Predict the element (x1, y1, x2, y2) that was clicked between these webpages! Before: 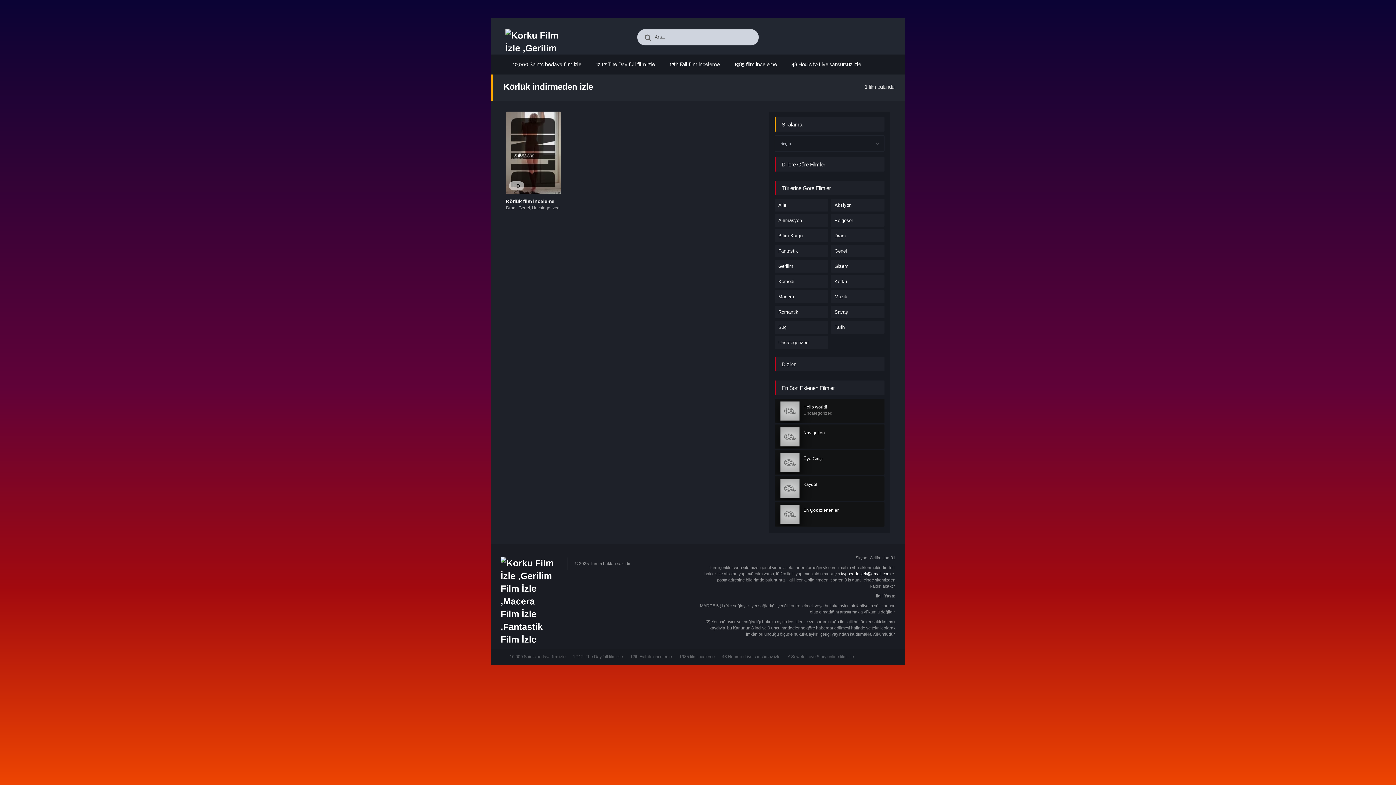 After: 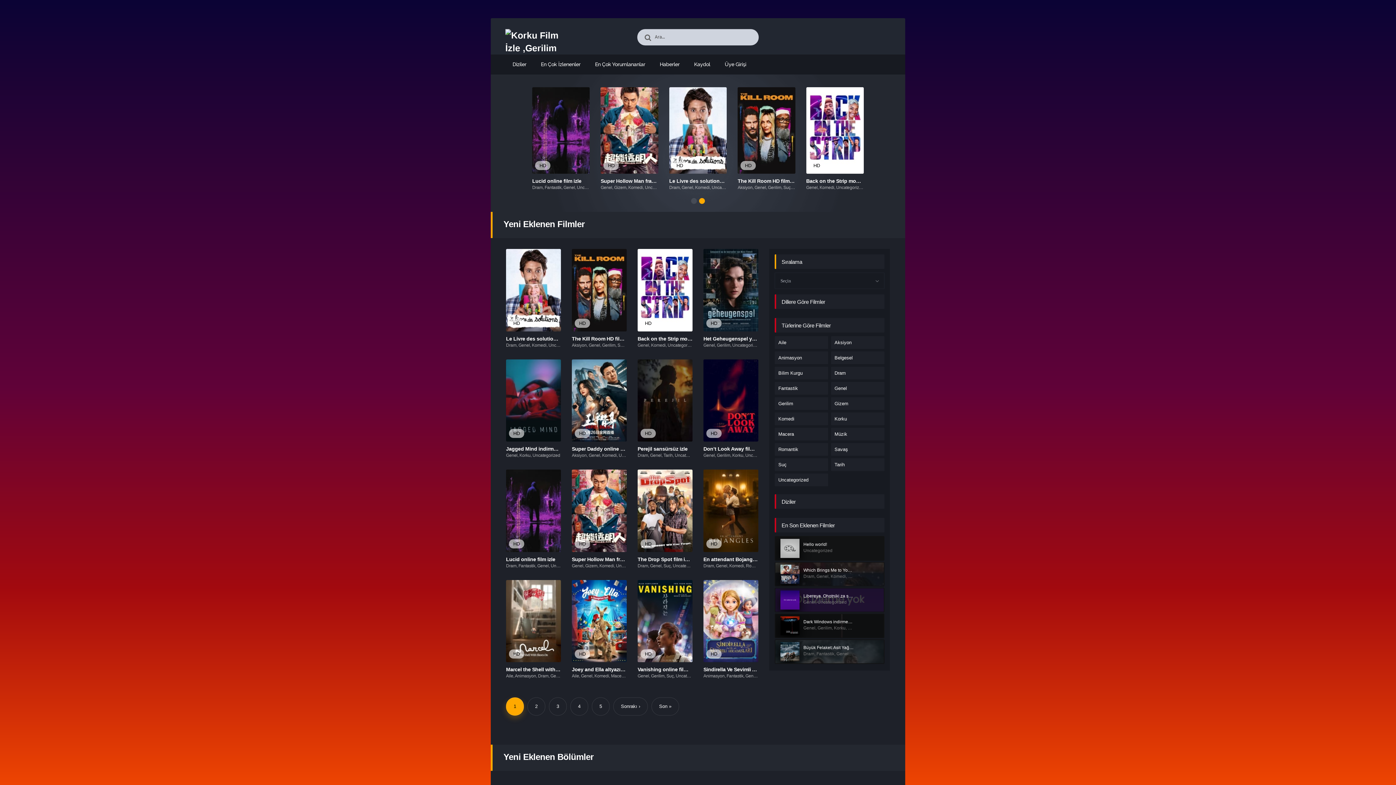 Action: bbox: (500, 557, 566, 575)